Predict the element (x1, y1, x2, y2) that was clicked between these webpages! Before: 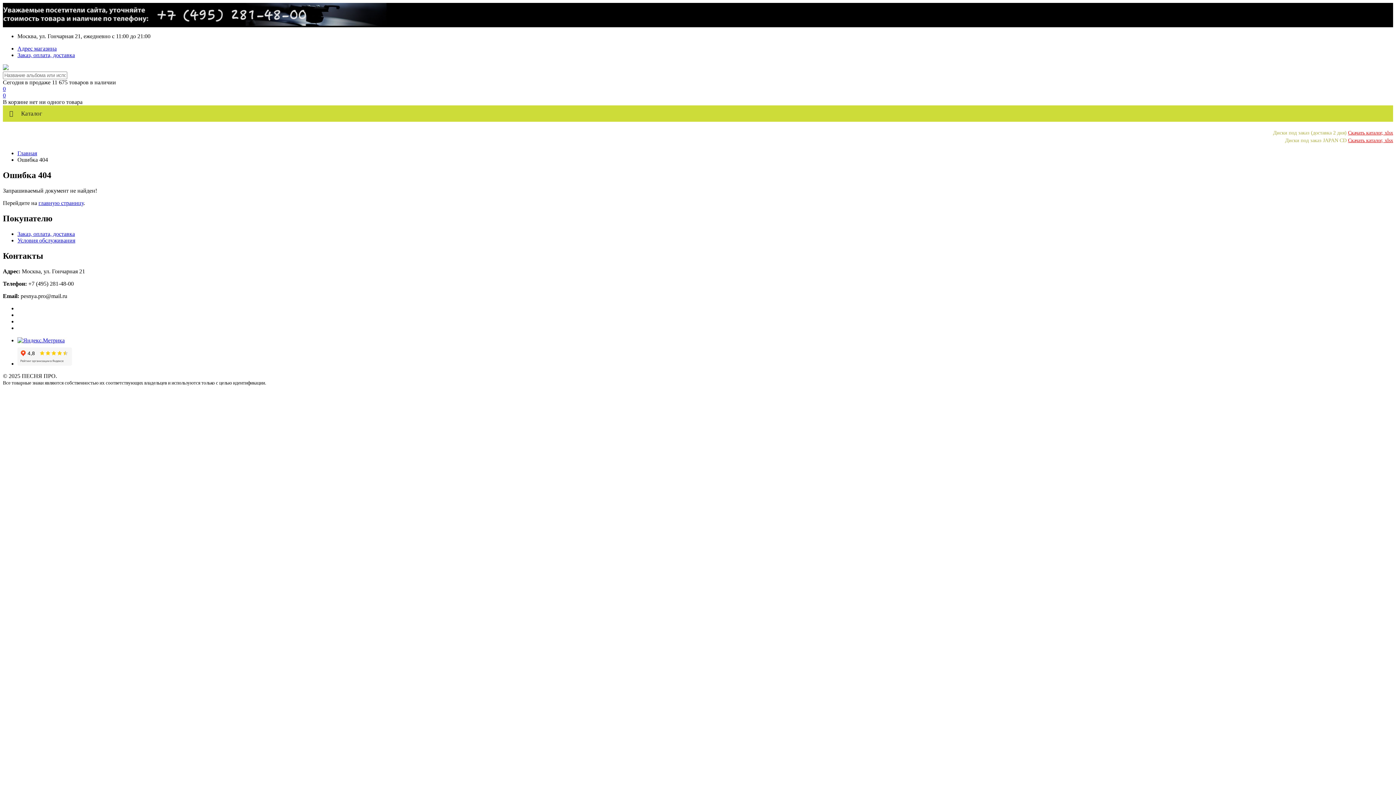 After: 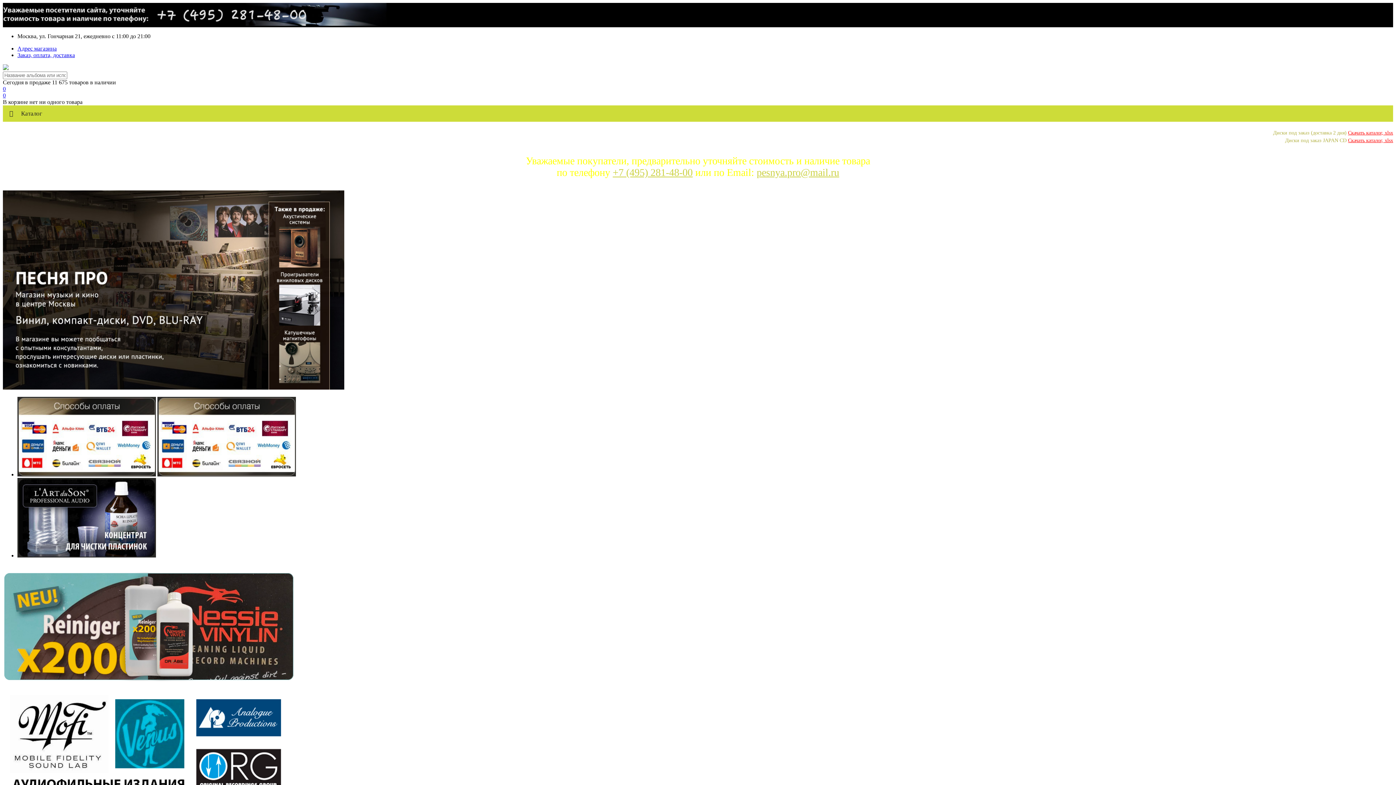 Action: bbox: (38, 200, 83, 206) label: главную страницу